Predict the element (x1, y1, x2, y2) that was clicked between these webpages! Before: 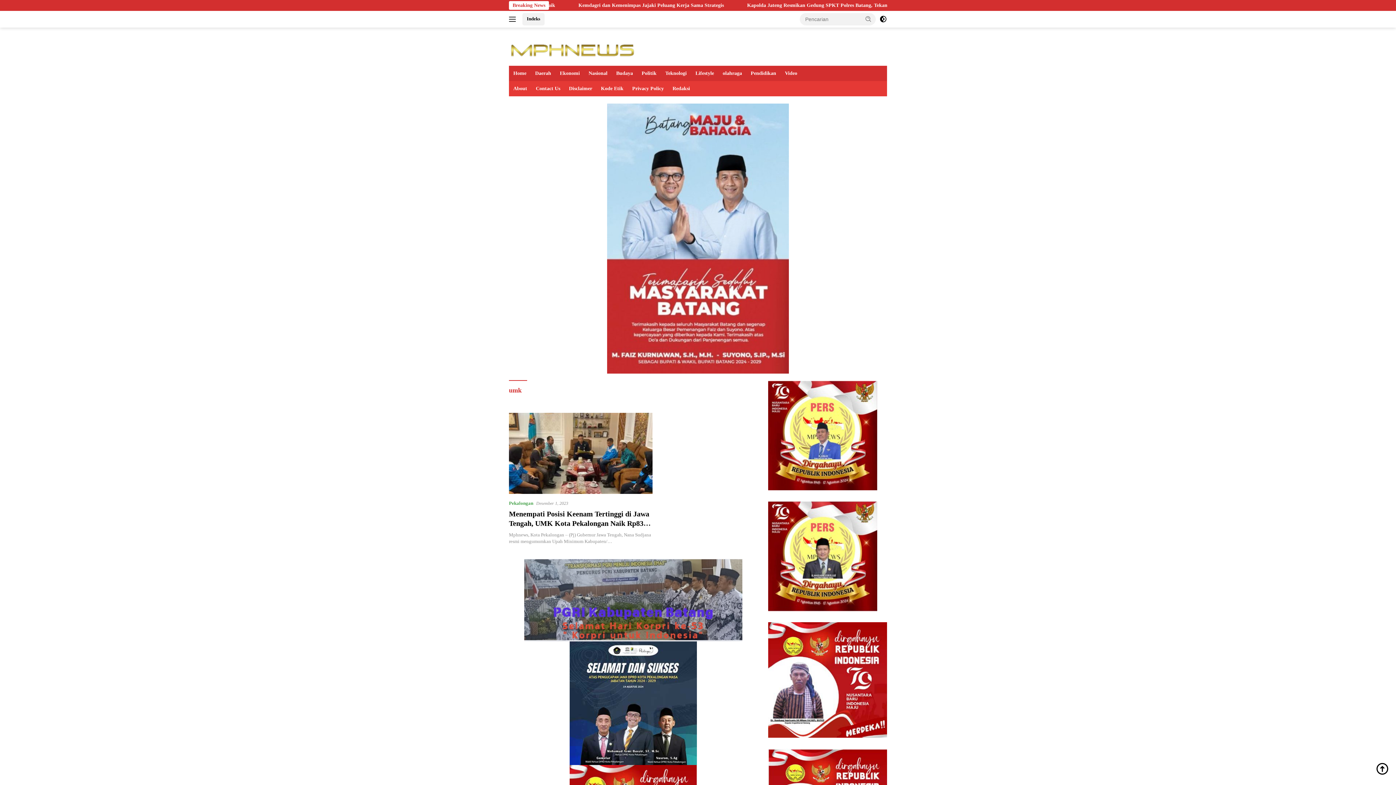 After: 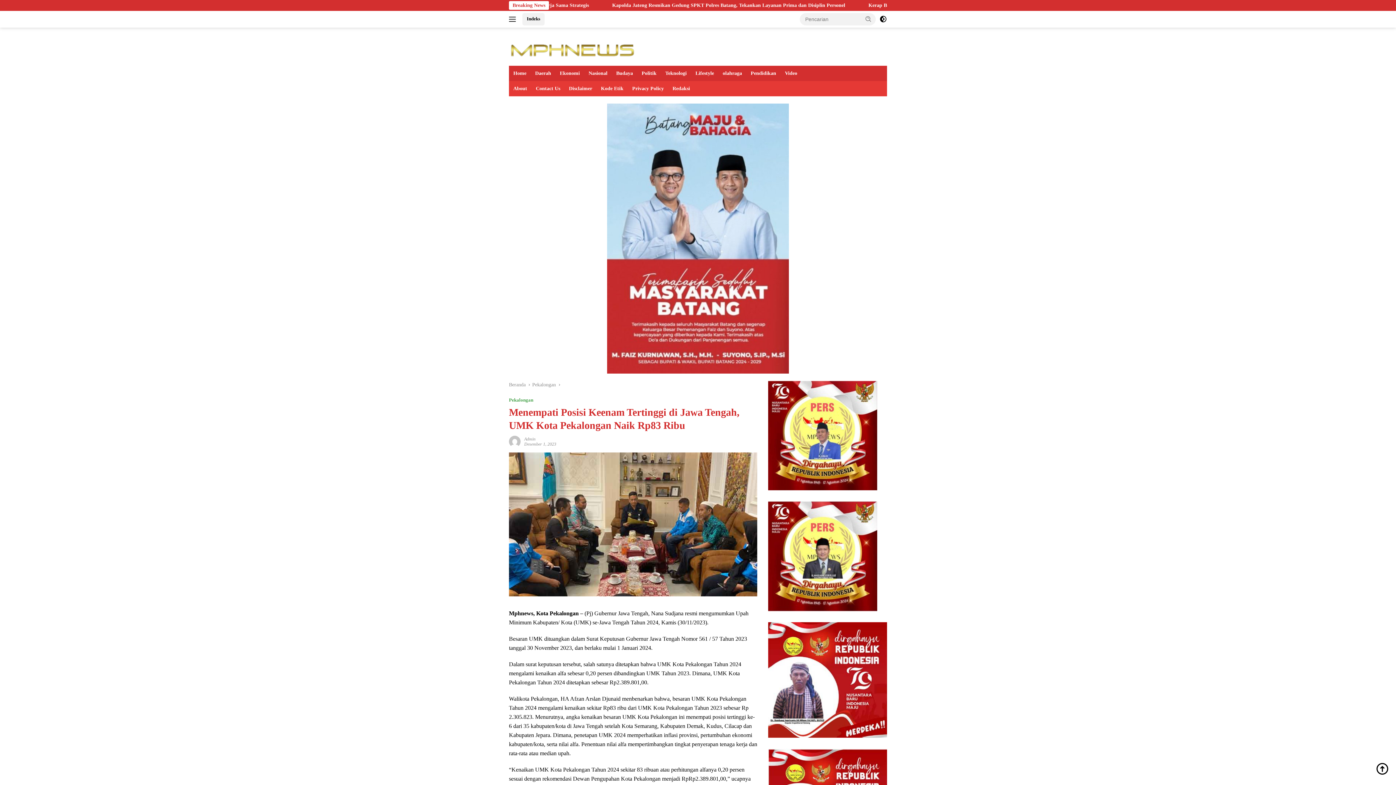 Action: label: Menempati Posisi Keenam Tertinggi di Jawa Tengah, UMK Kota Pekalongan Naik Rp83 Ribu bbox: (509, 510, 649, 536)